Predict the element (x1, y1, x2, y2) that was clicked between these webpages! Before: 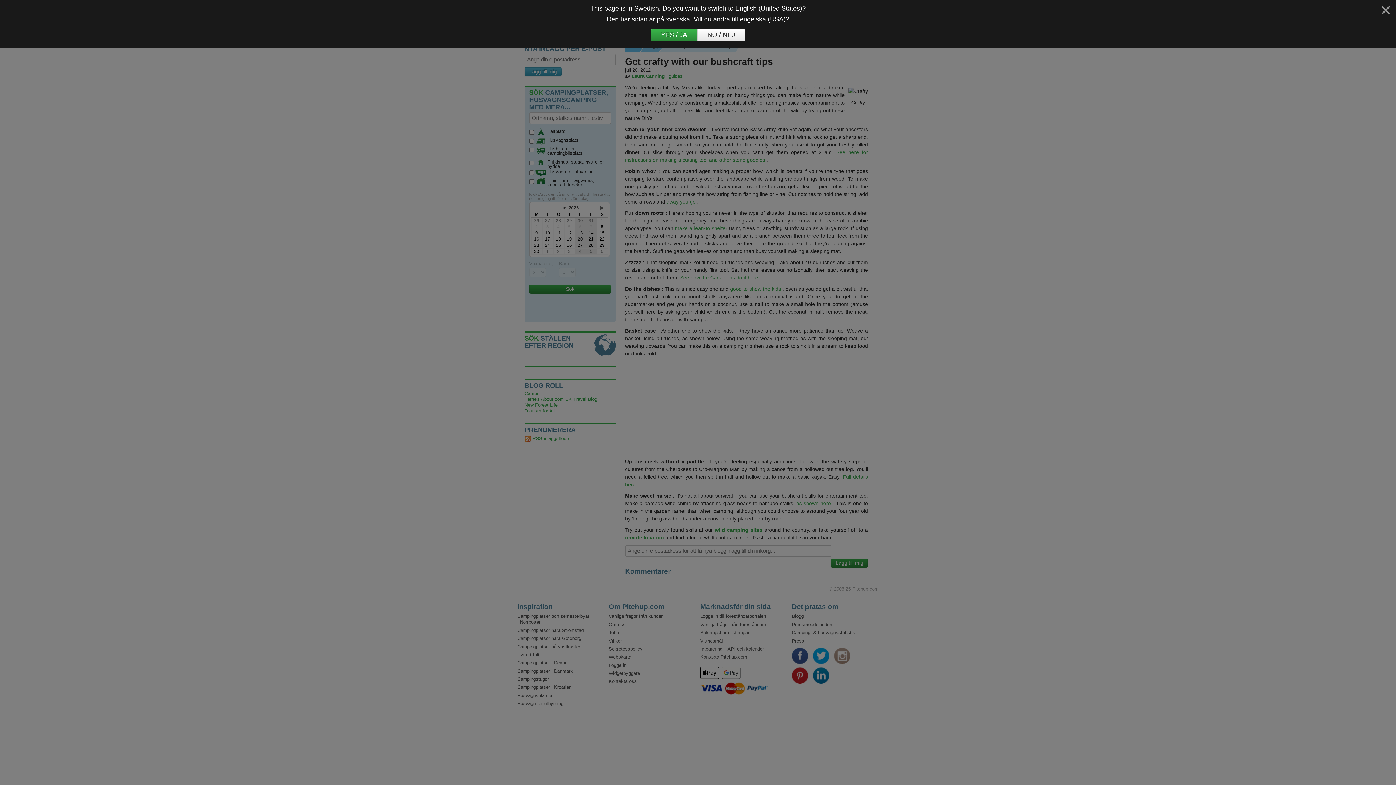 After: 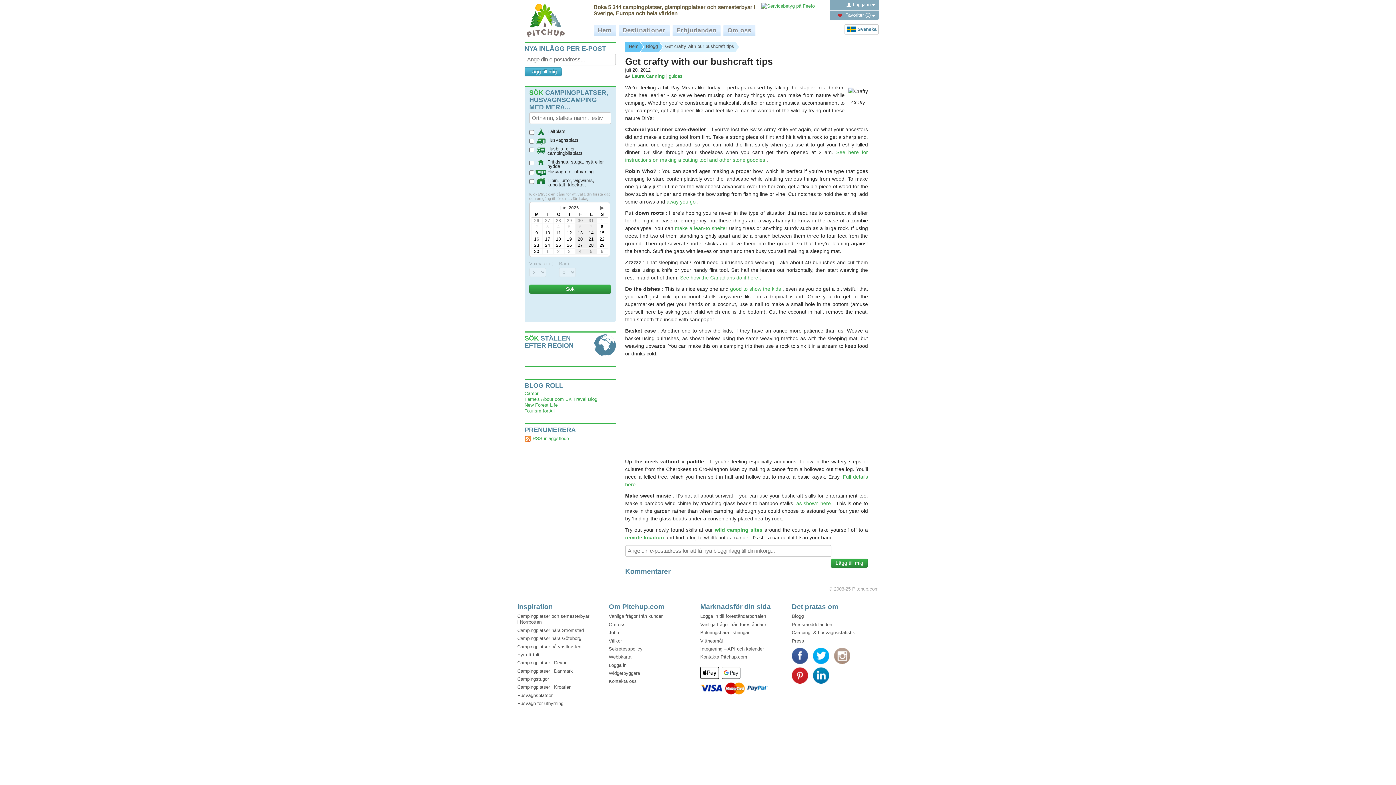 Action: label: NO / NEJ bbox: (697, 28, 745, 41)